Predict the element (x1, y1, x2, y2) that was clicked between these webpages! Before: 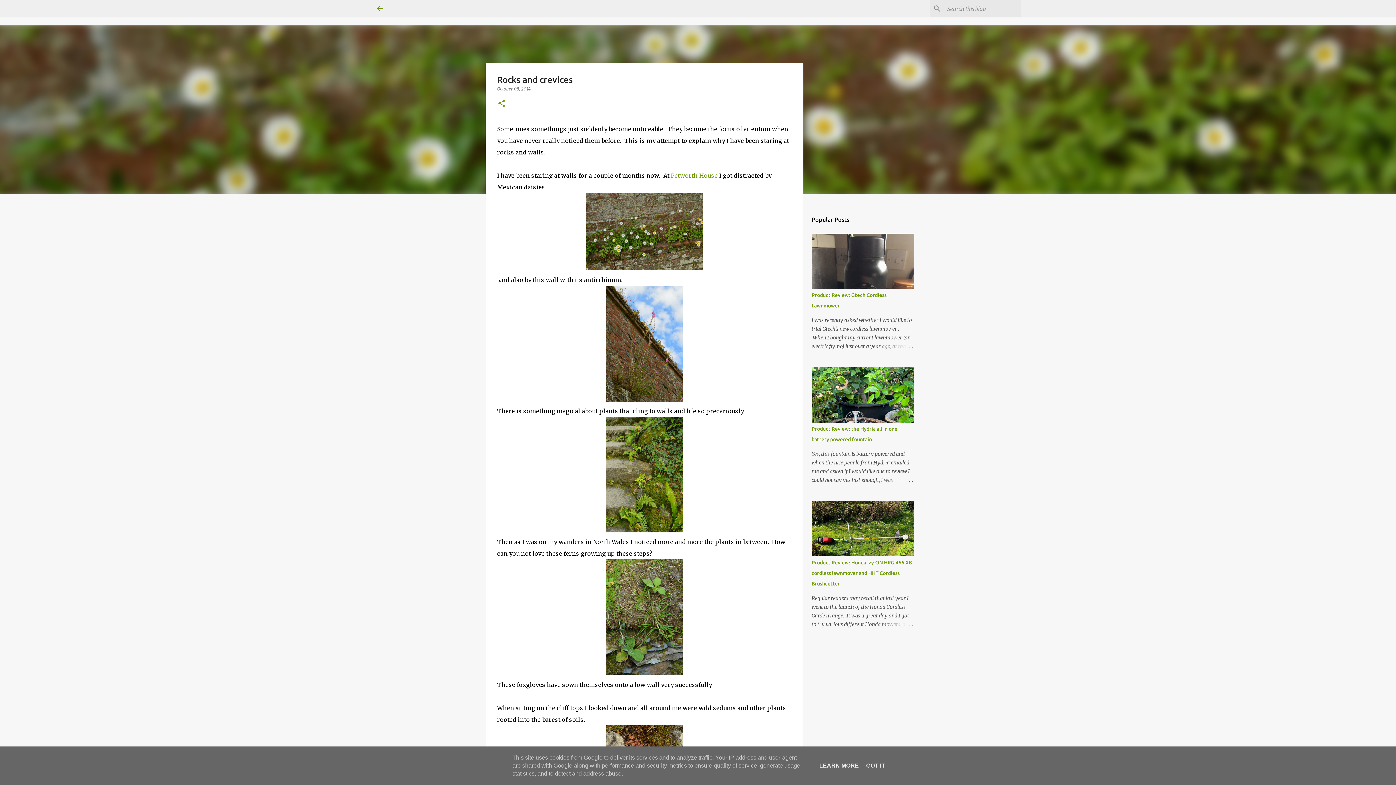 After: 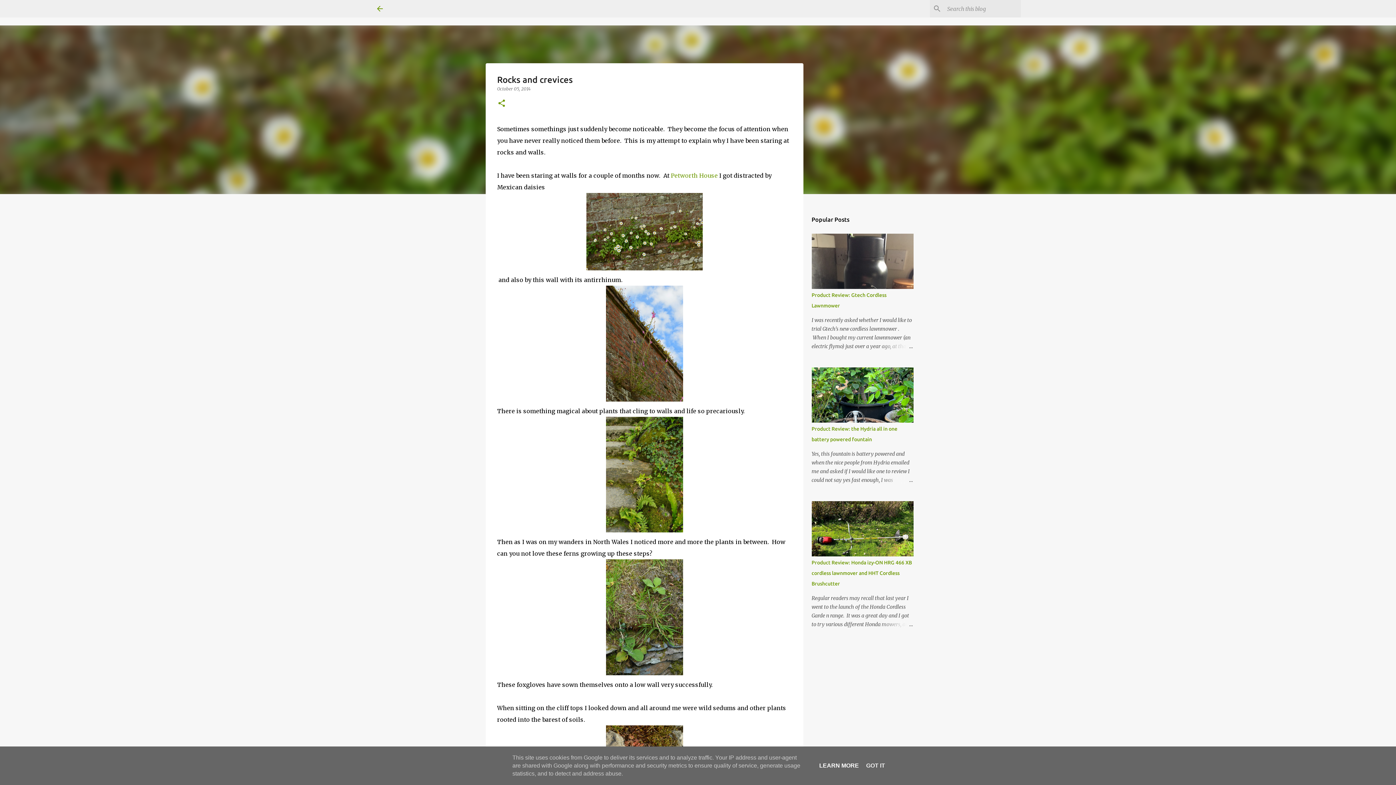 Action: bbox: (817, 762, 861, 769) label: LEARN MORE